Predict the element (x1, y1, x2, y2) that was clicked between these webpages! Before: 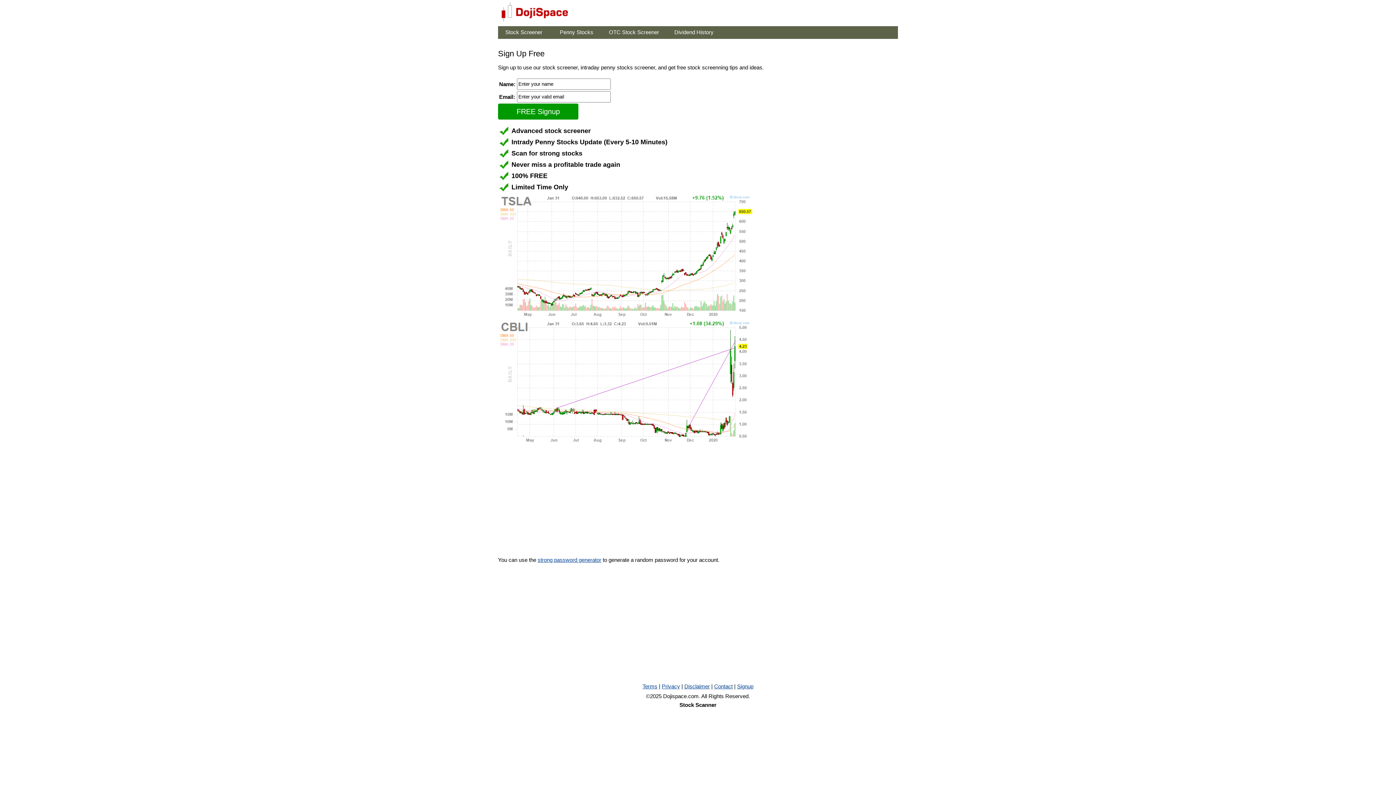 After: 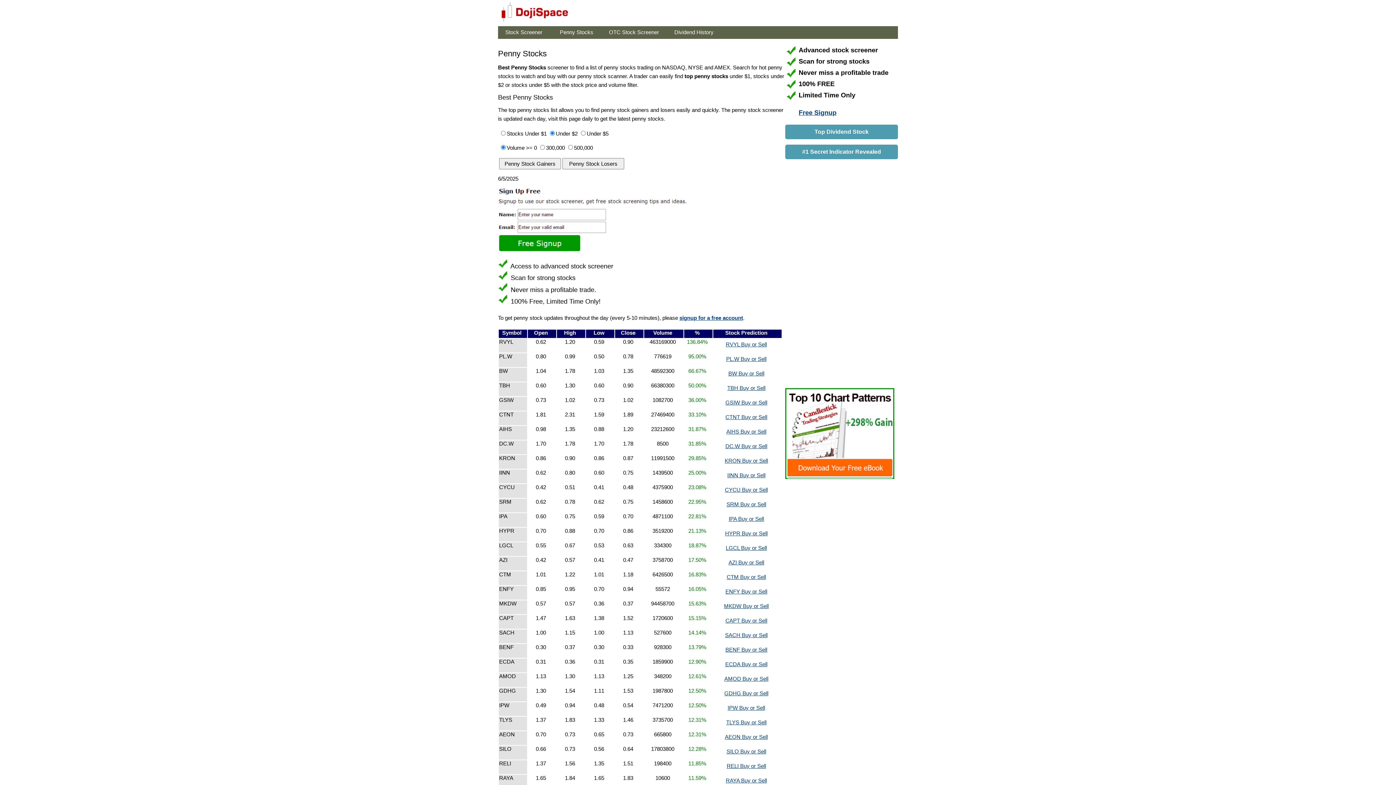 Action: label: Penny Stocks bbox: (560, 29, 593, 35)